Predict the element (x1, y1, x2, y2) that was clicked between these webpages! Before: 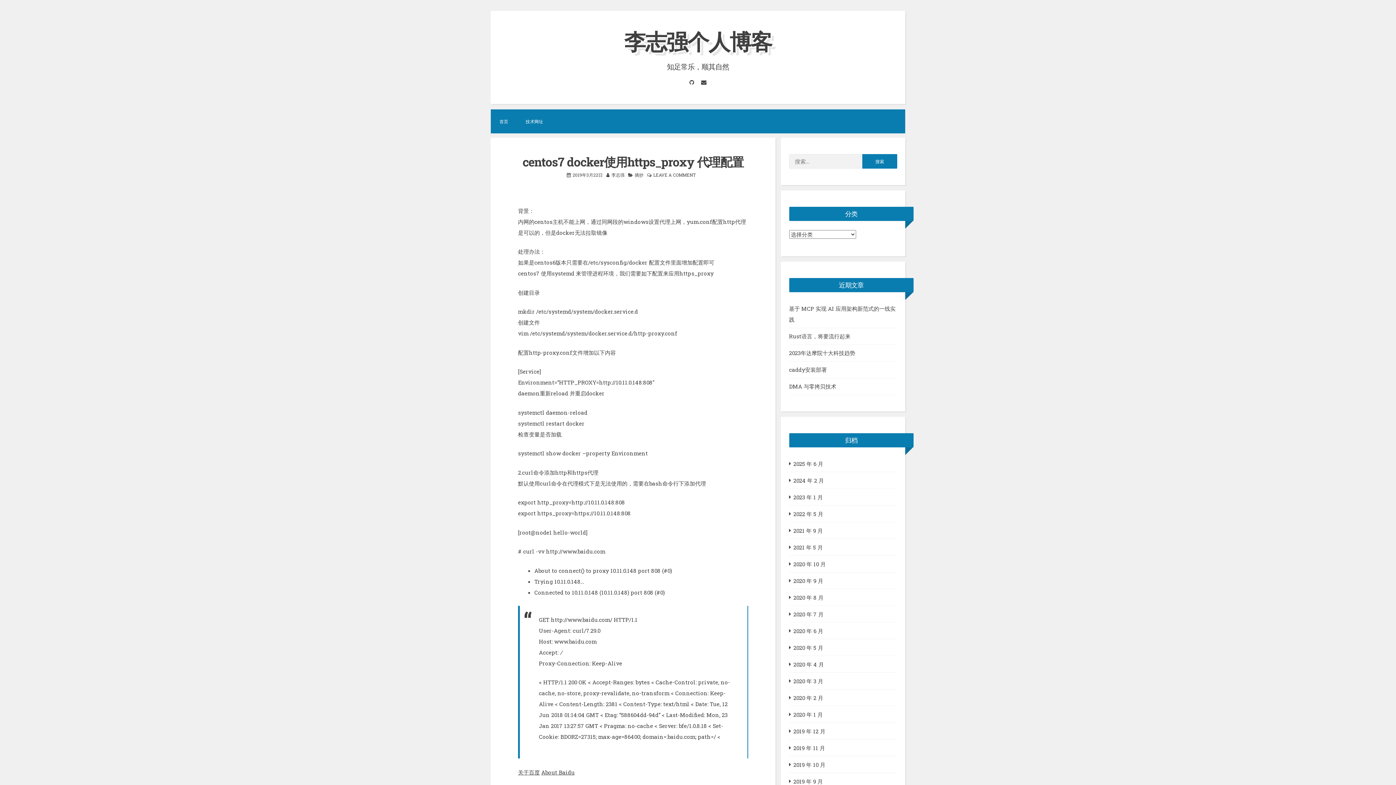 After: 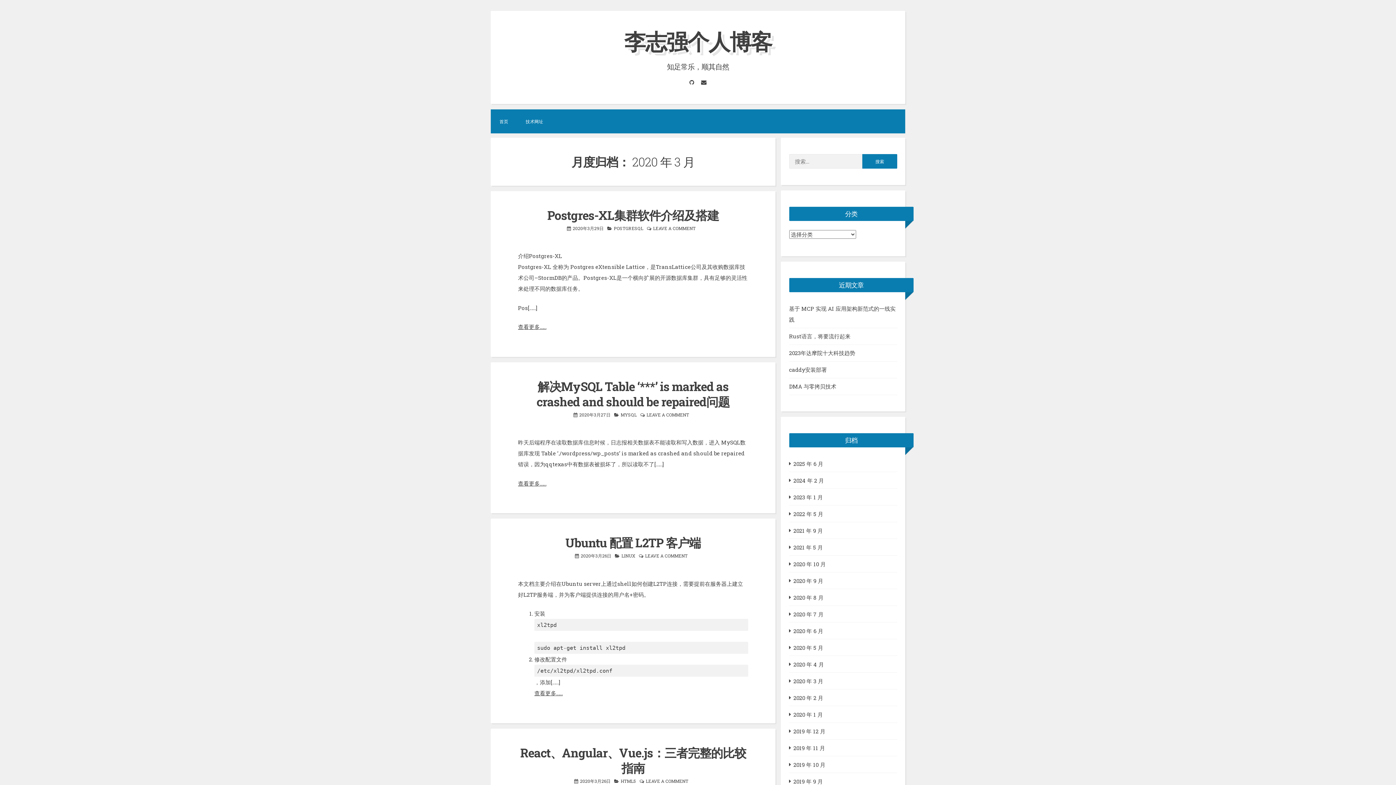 Action: bbox: (793, 675, 823, 686) label: 2020 年 3 月